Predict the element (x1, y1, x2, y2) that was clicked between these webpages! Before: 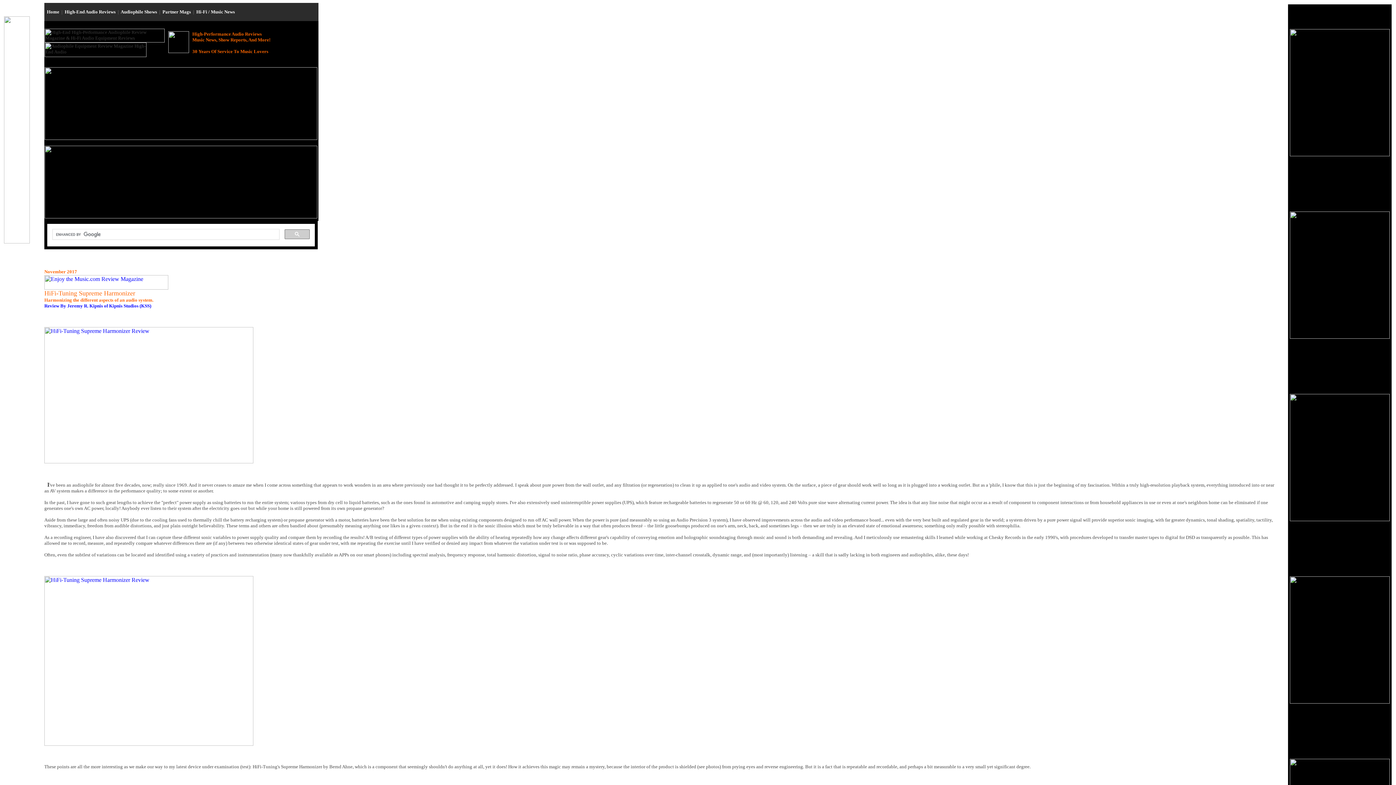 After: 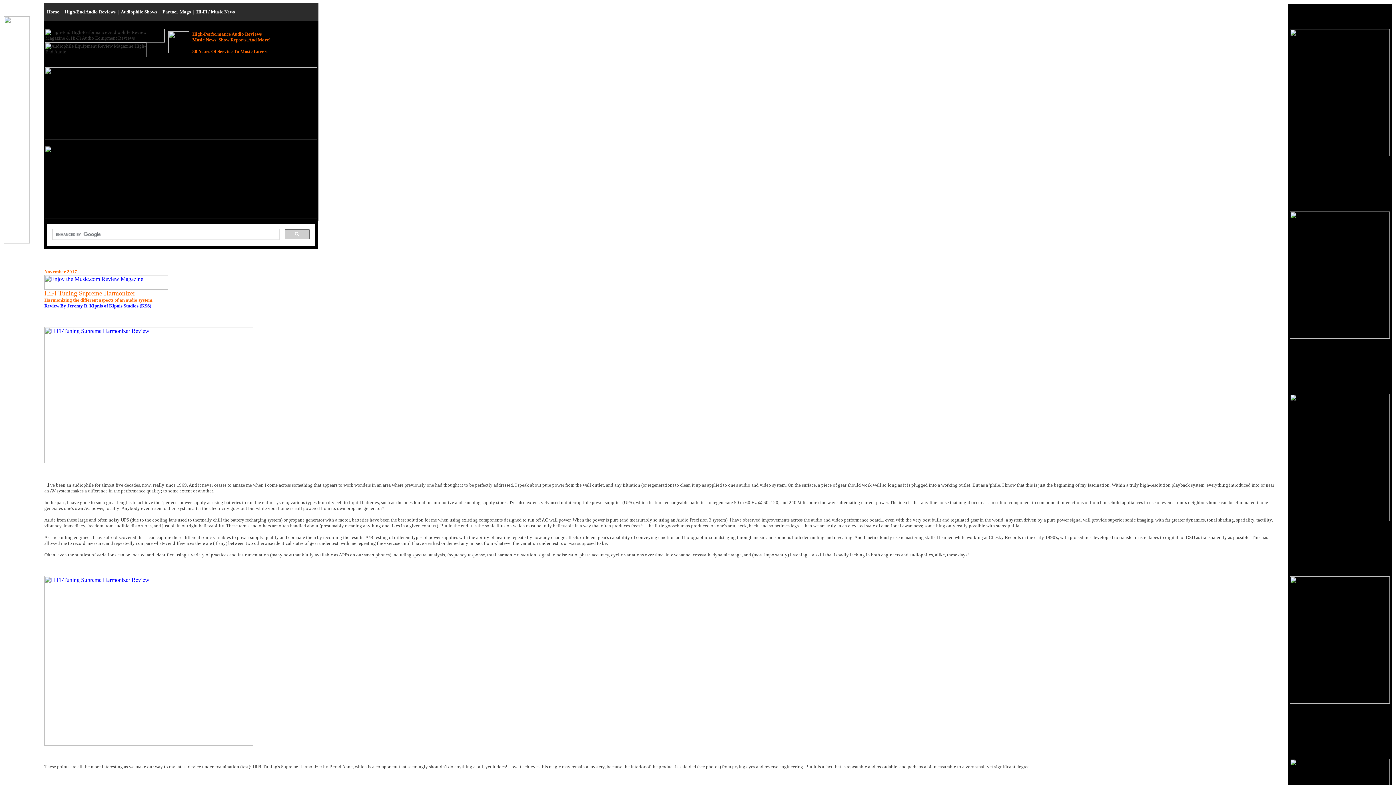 Action: bbox: (44, 134, 317, 141)